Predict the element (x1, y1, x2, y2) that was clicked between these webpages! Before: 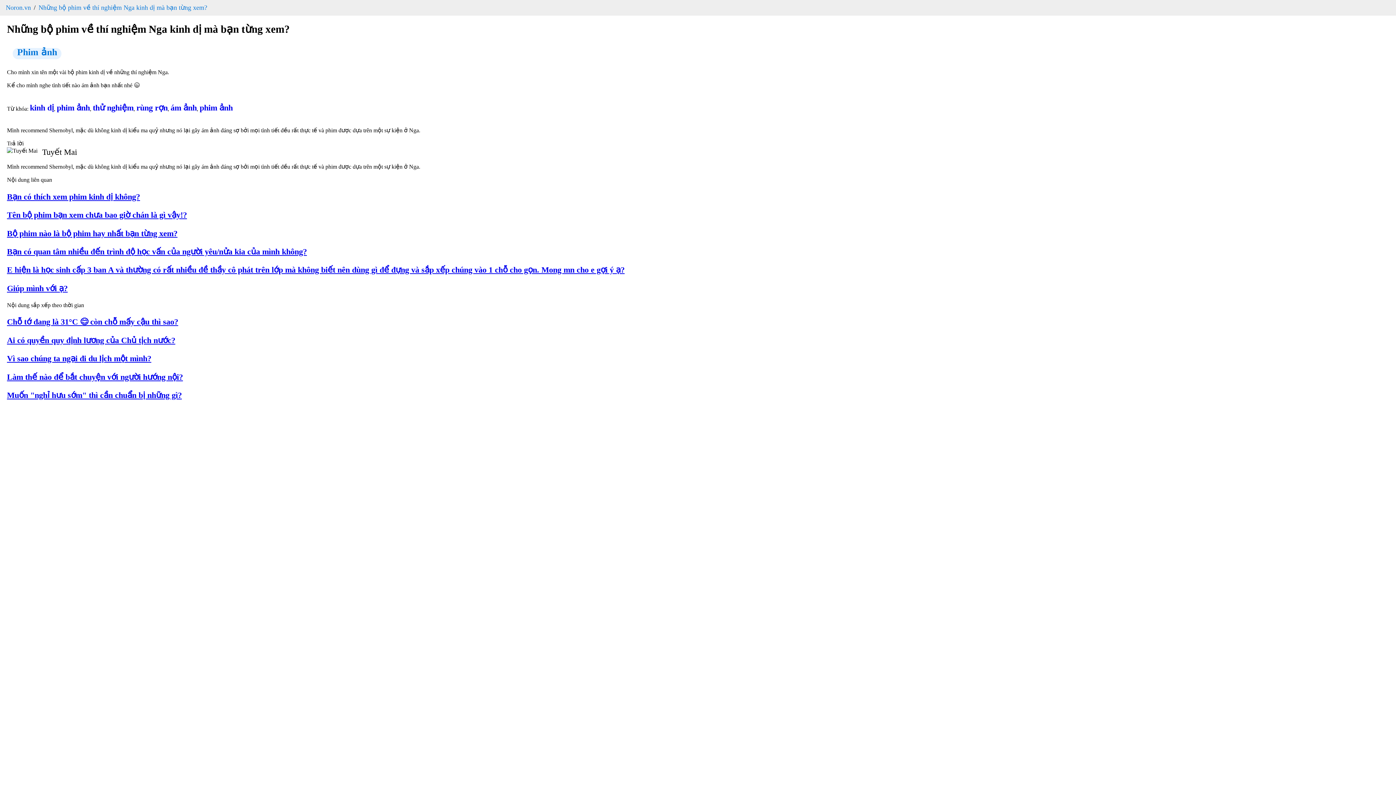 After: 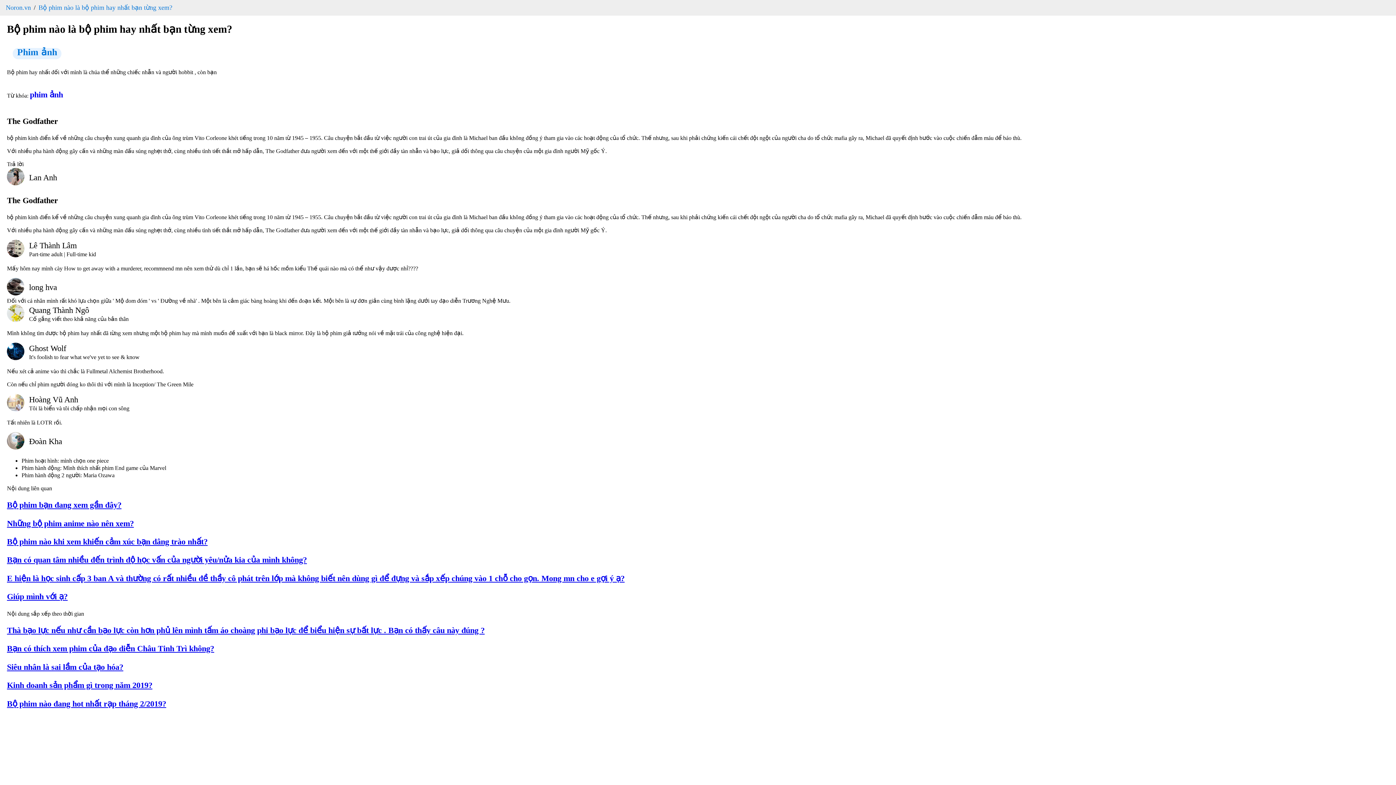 Action: bbox: (6, 228, 1389, 238) label: Bộ phim nào là bộ phim hay nhất bạn từng xem?